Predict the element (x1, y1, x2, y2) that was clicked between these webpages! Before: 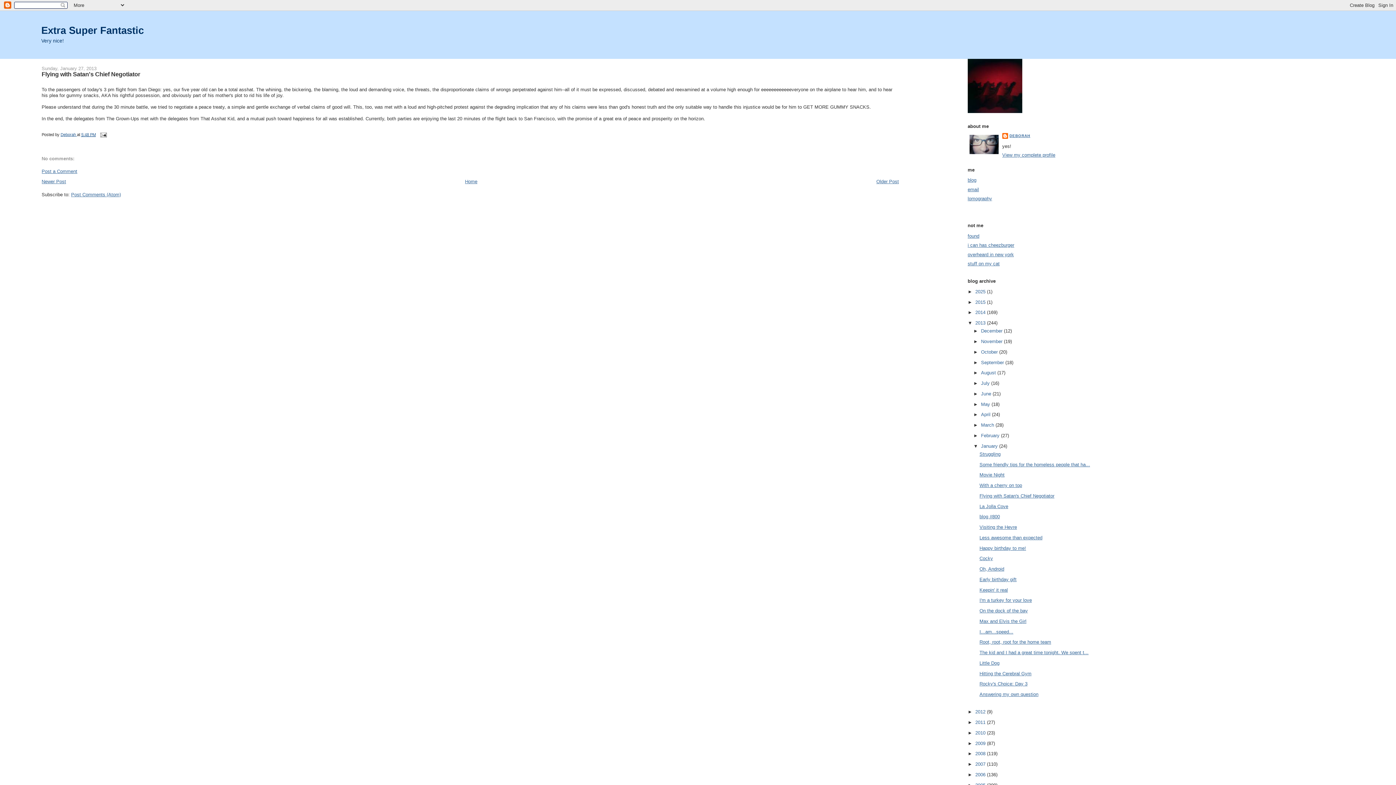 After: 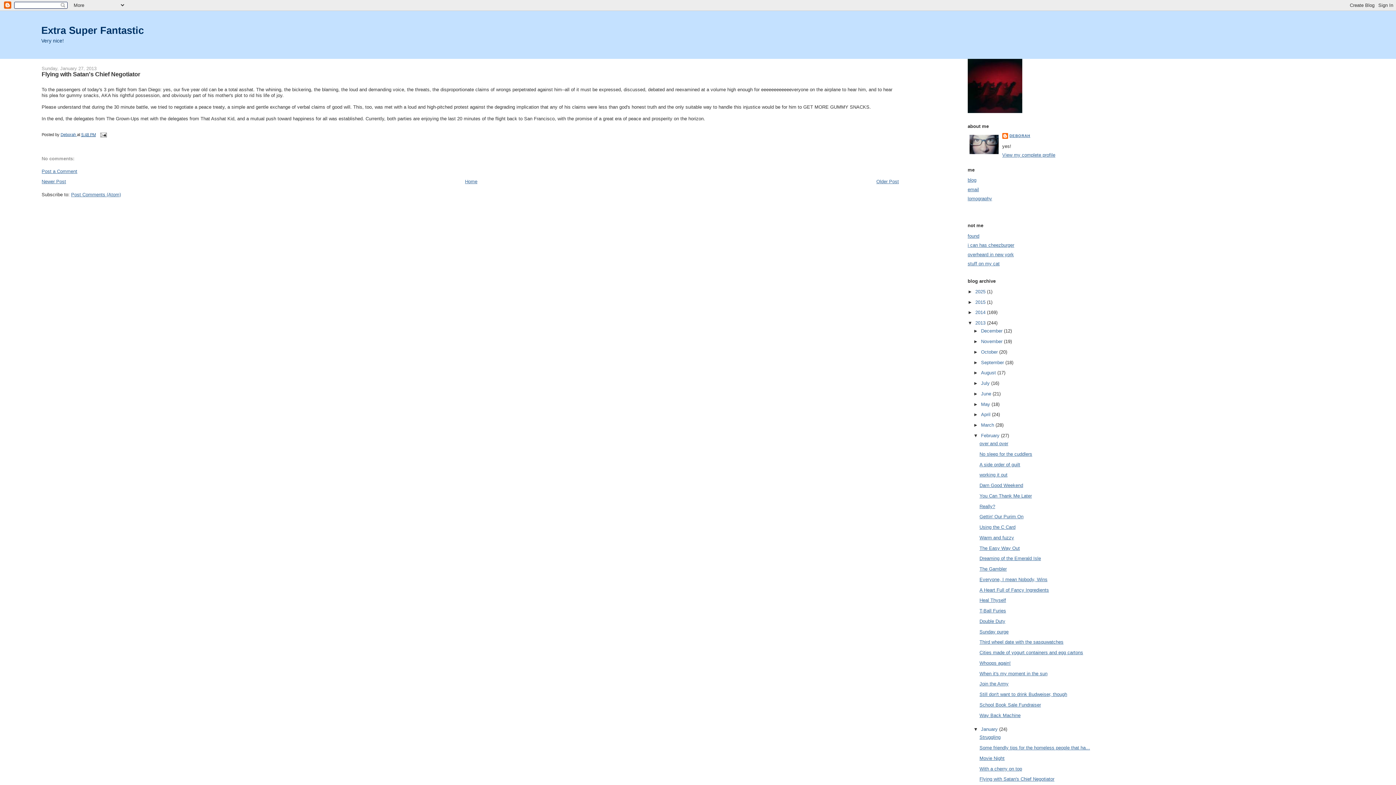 Action: label: ►   bbox: (973, 433, 981, 438)